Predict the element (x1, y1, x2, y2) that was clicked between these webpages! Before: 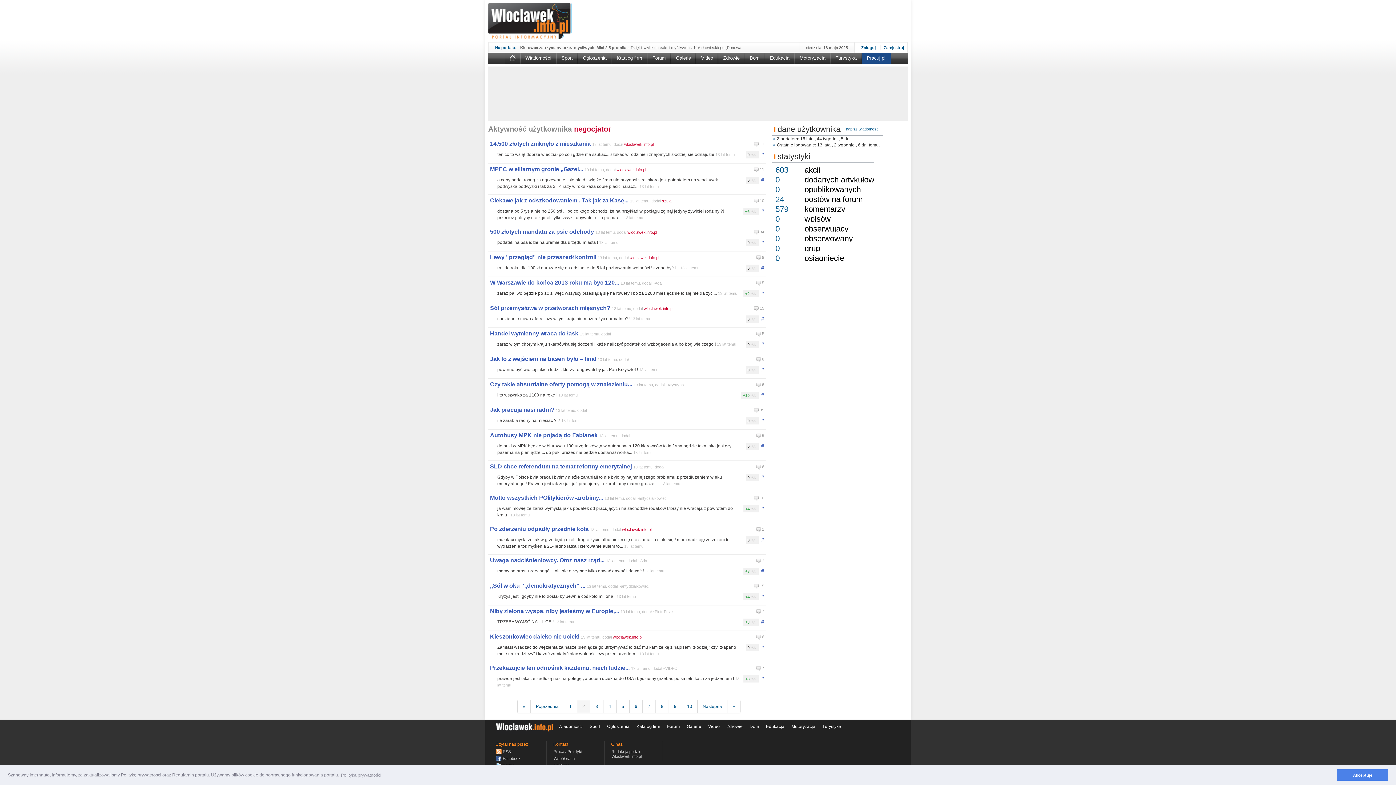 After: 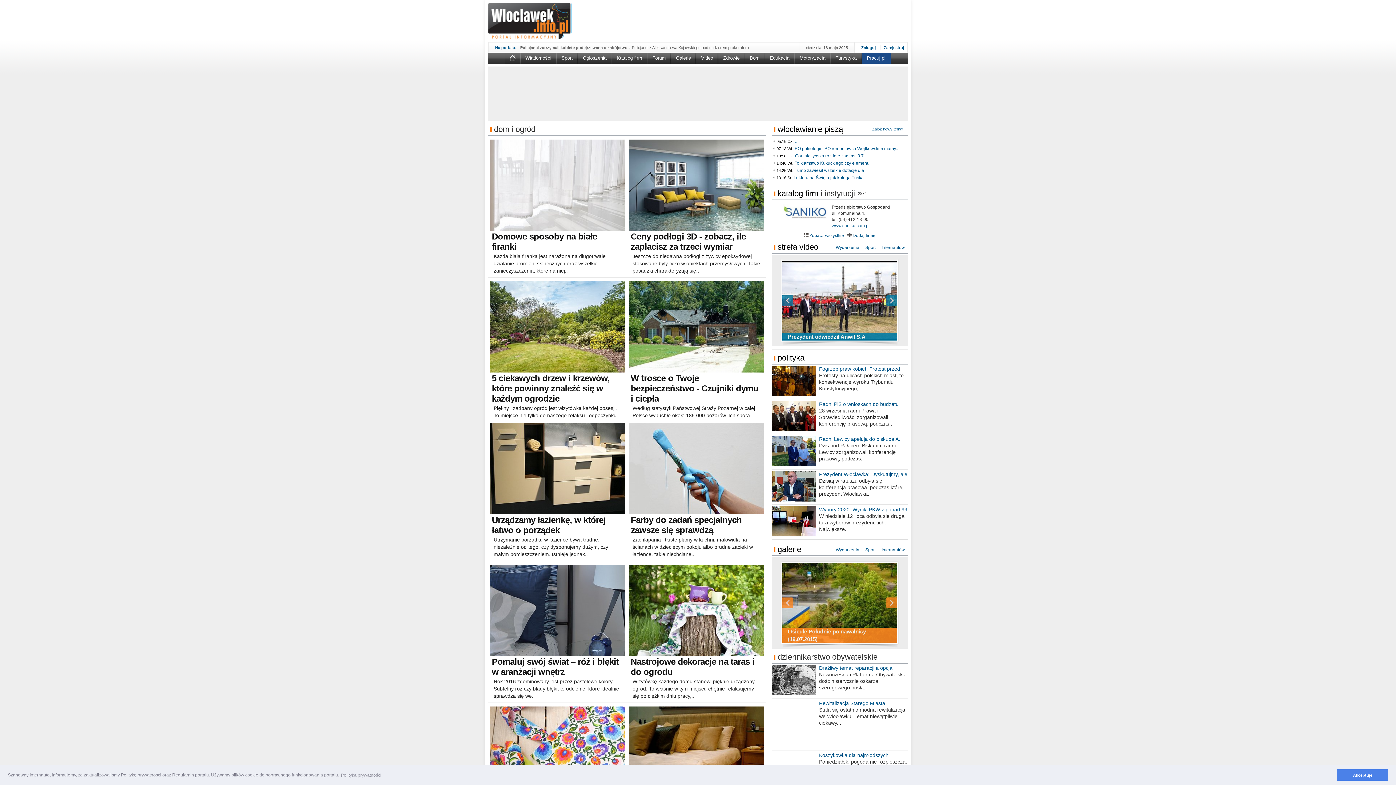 Action: bbox: (744, 52, 764, 63) label: Dom